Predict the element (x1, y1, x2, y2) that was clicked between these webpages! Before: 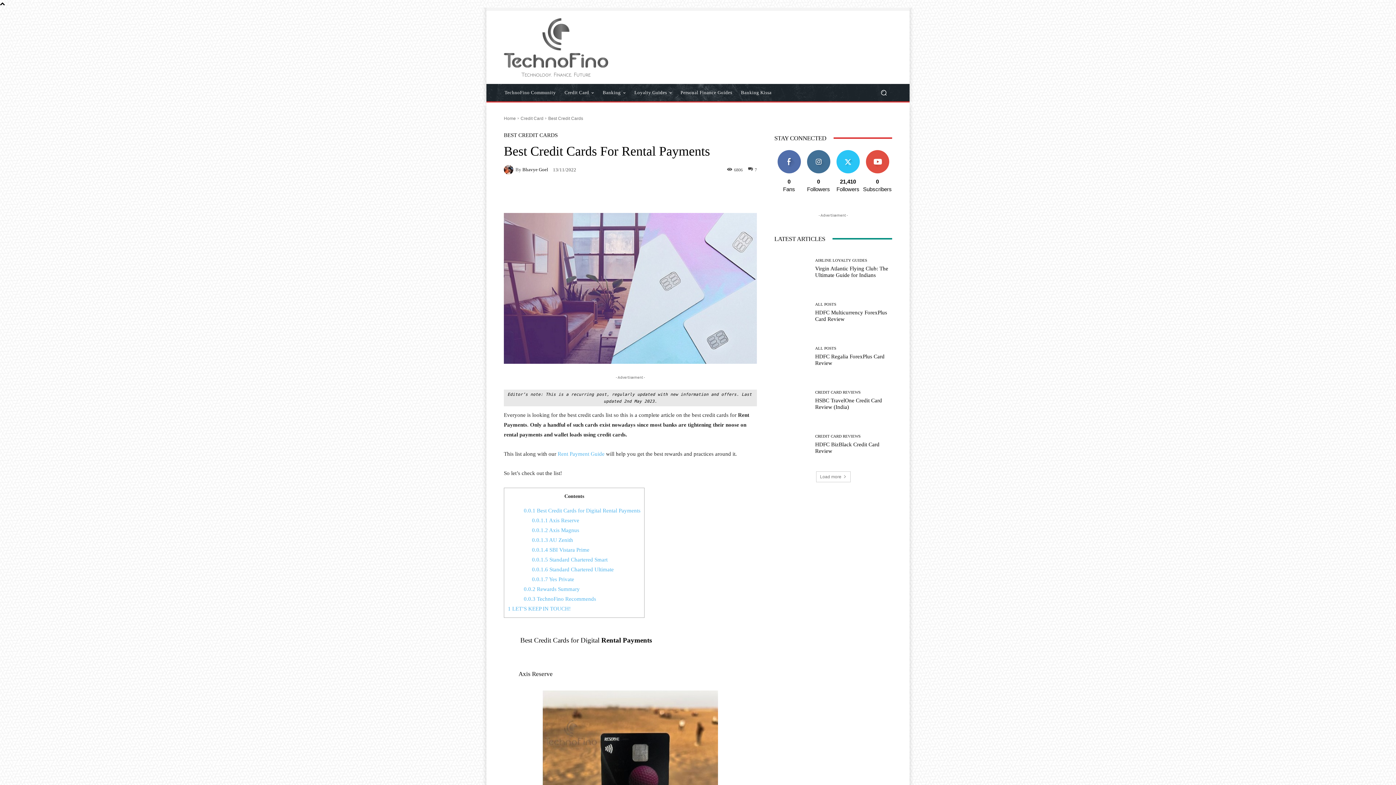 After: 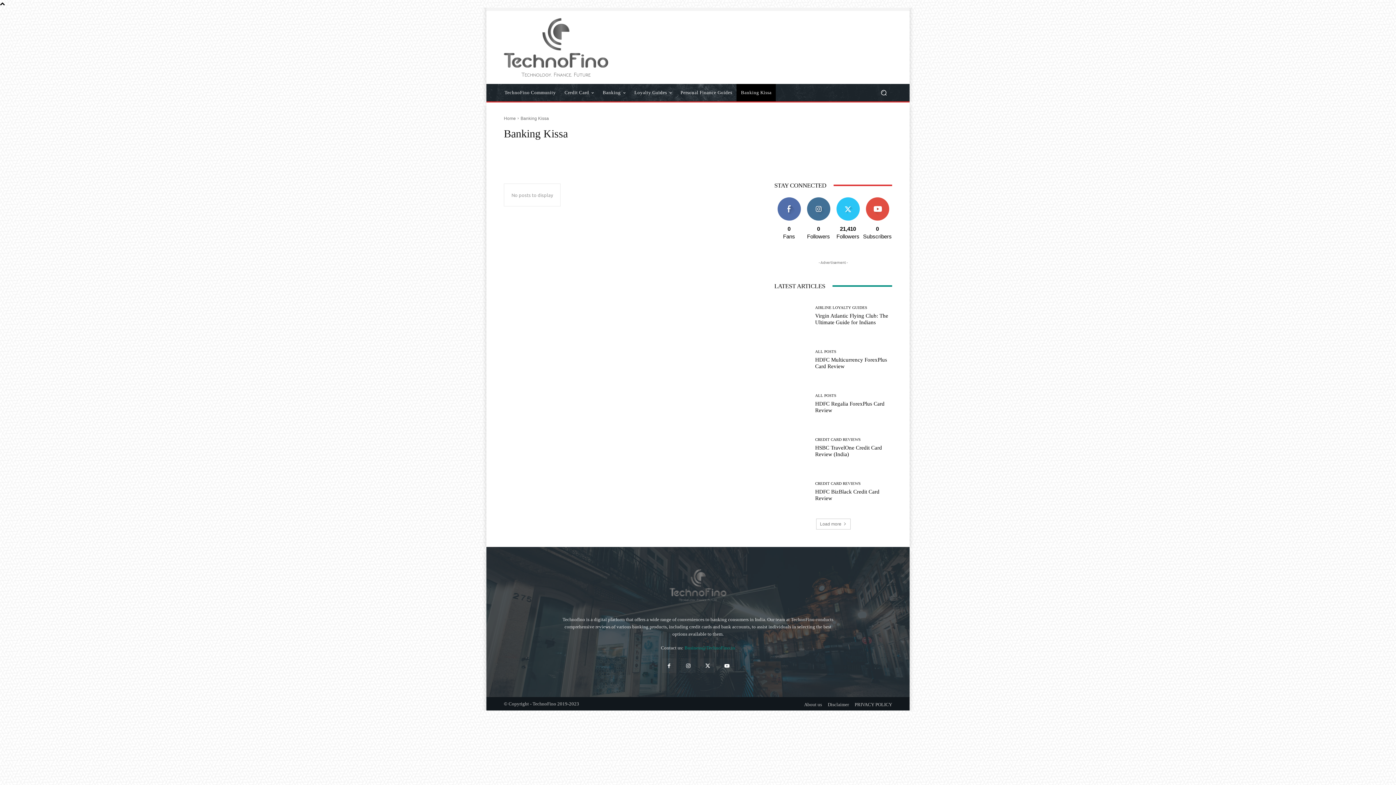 Action: bbox: (736, 83, 776, 101) label: Banking Kissa